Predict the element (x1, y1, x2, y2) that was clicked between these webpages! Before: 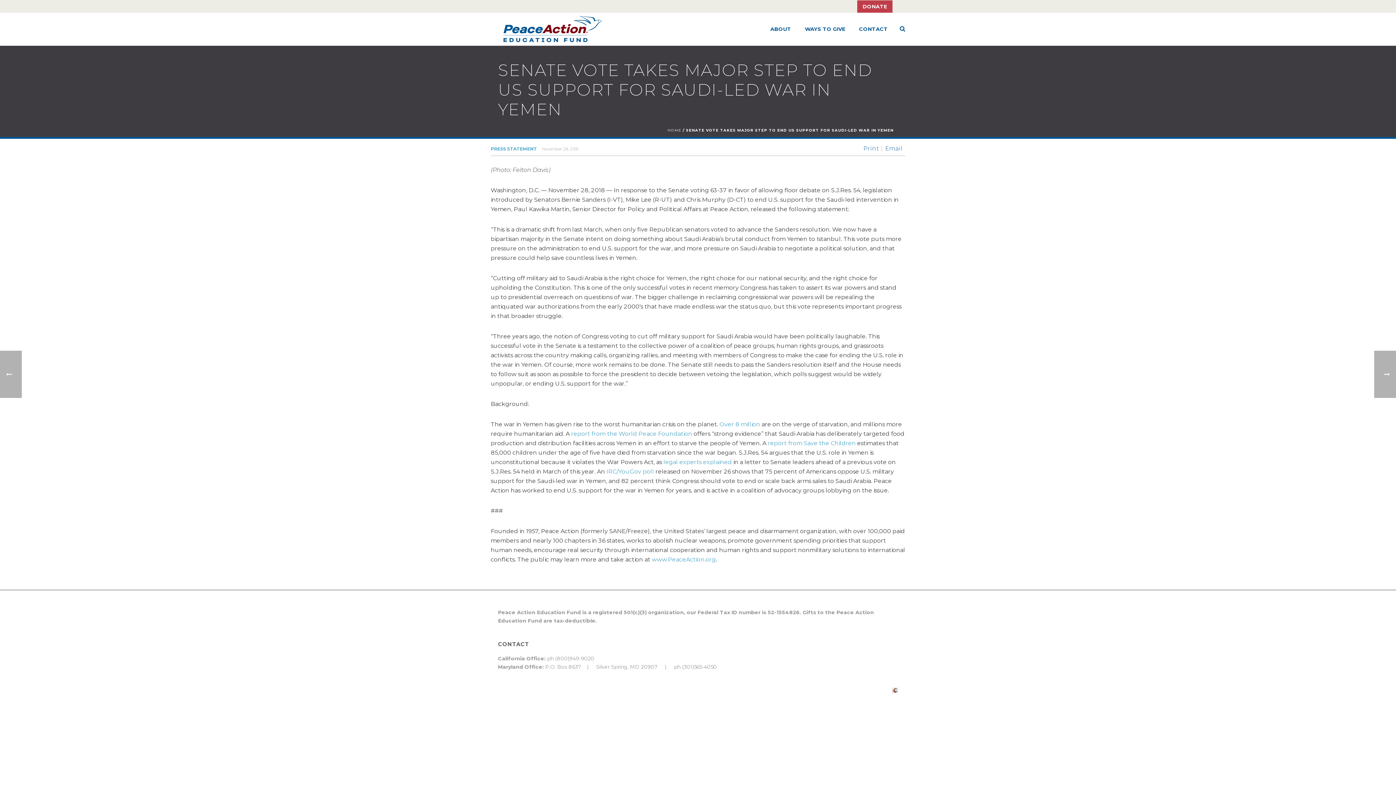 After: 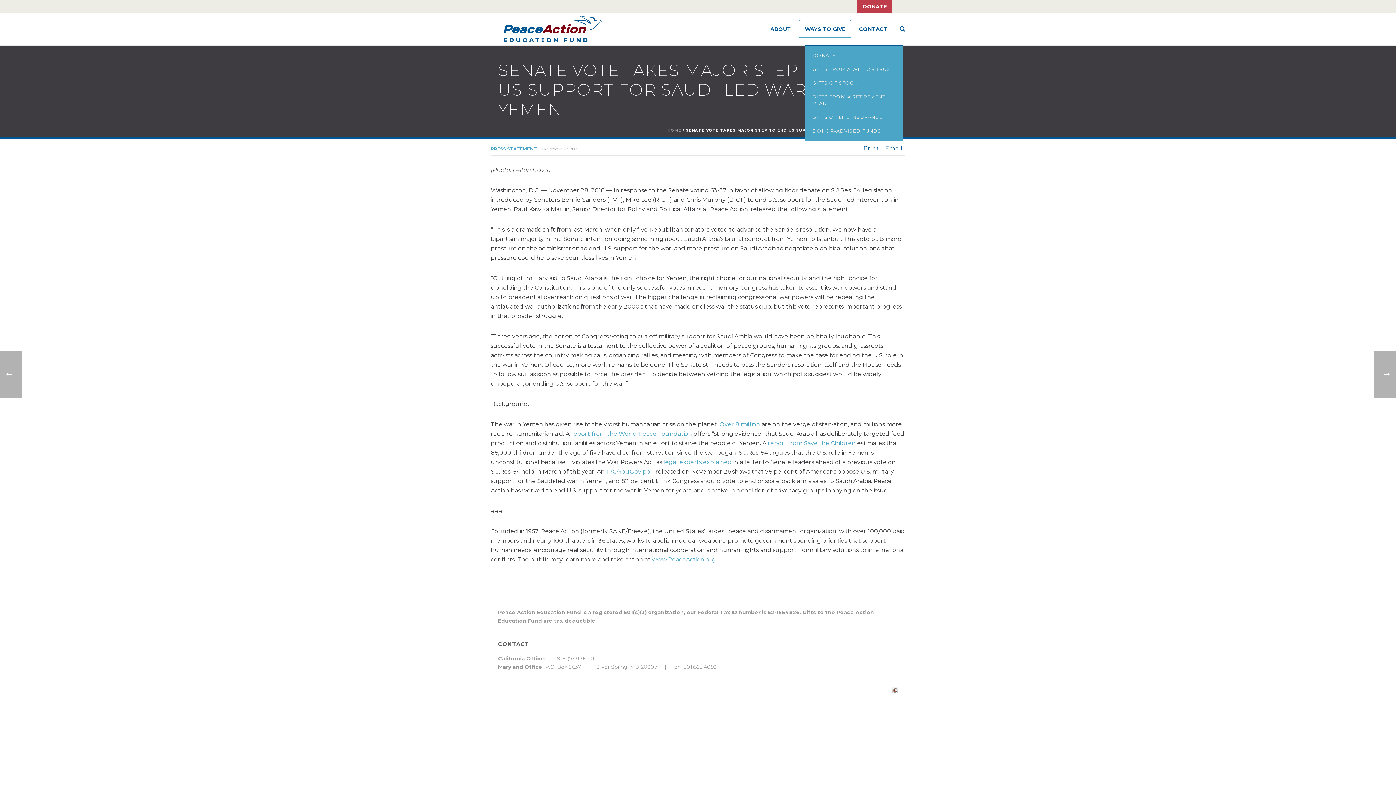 Action: label: WAYS TO GIVE bbox: (798, 19, 851, 38)